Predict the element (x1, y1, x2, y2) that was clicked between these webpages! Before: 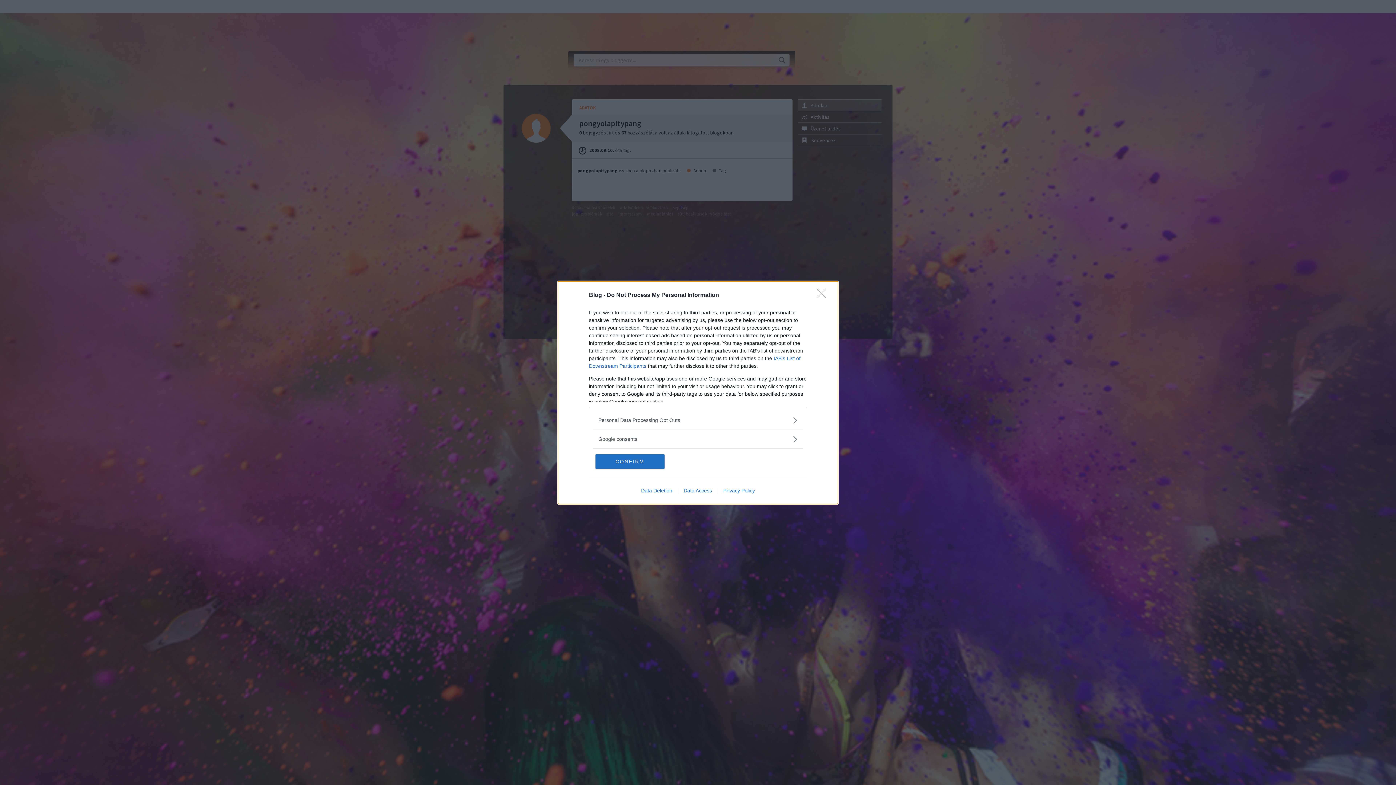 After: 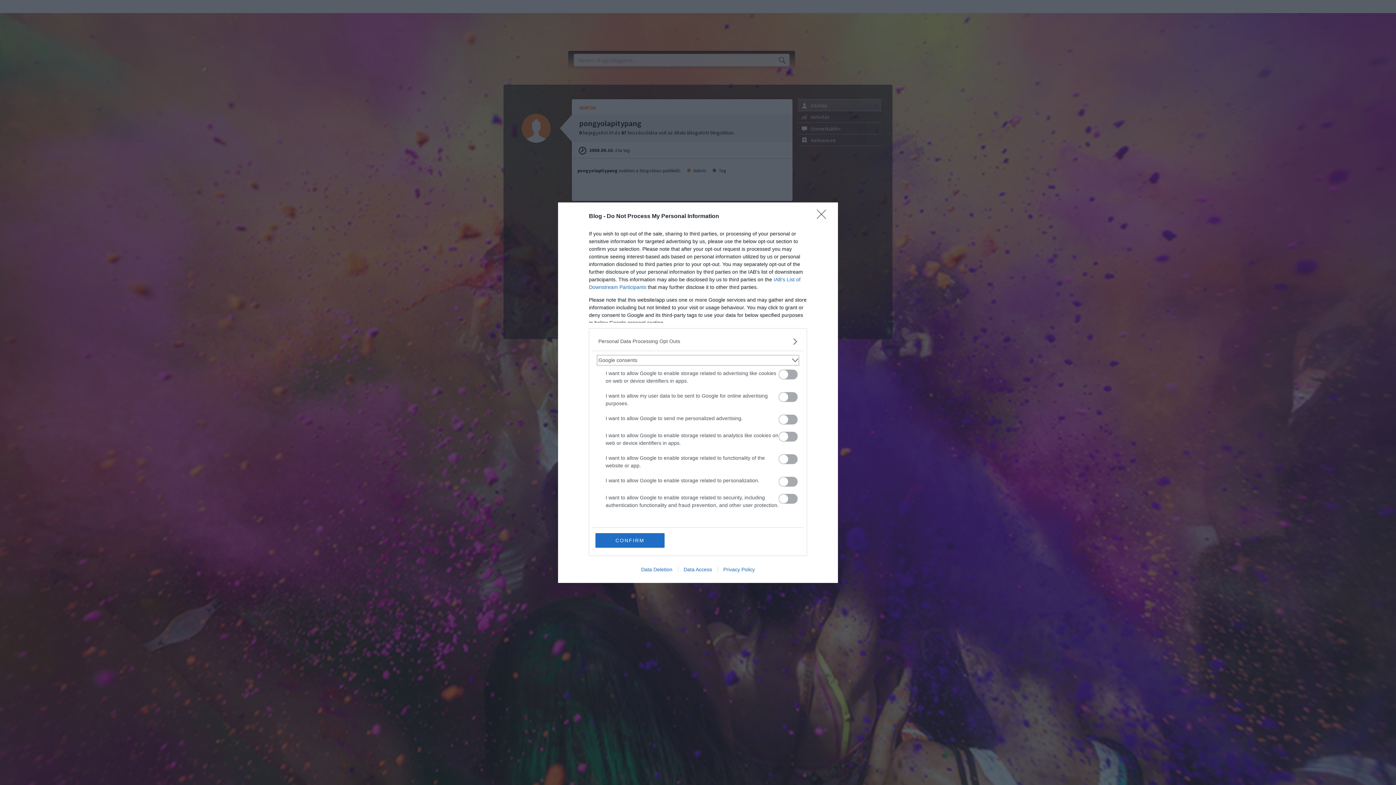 Action: bbox: (598, 435, 797, 443) label: Google consents